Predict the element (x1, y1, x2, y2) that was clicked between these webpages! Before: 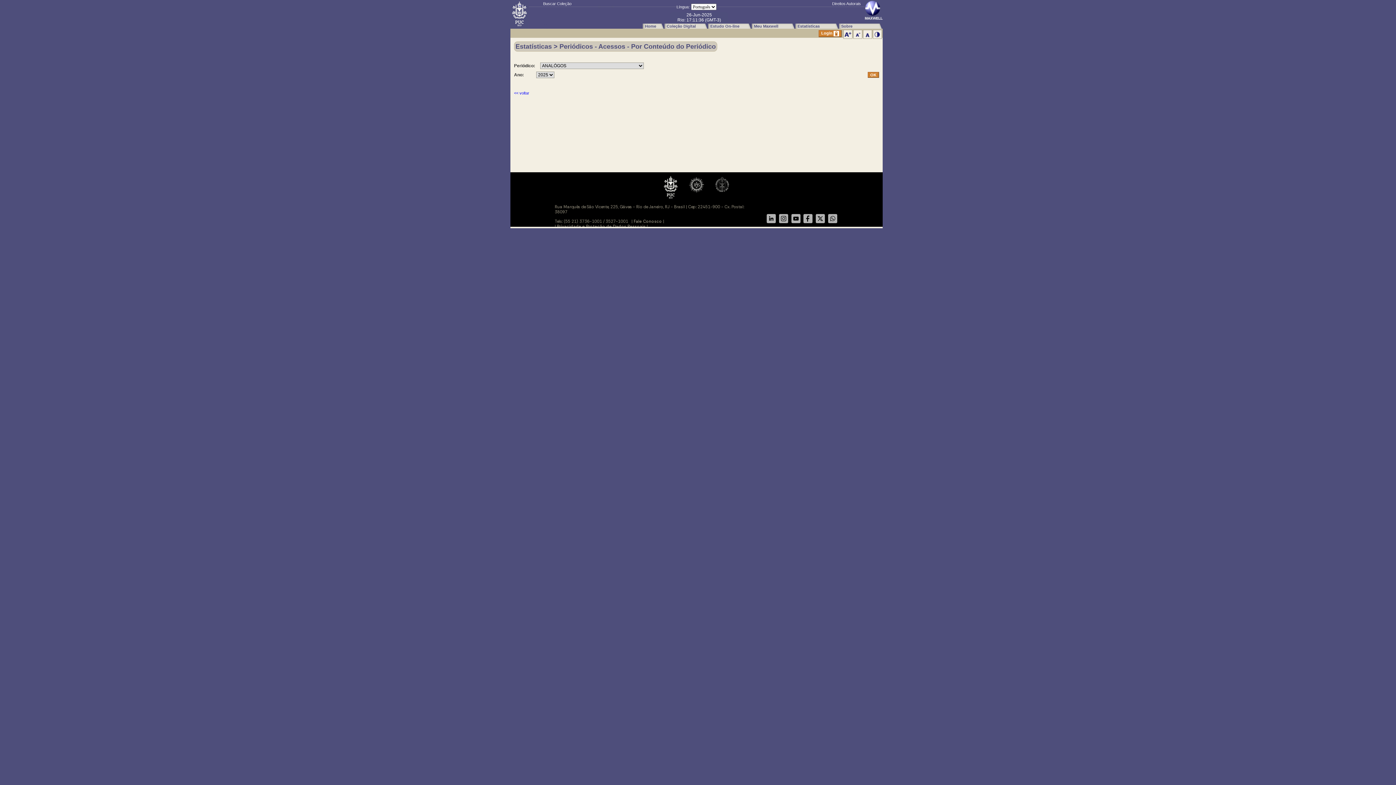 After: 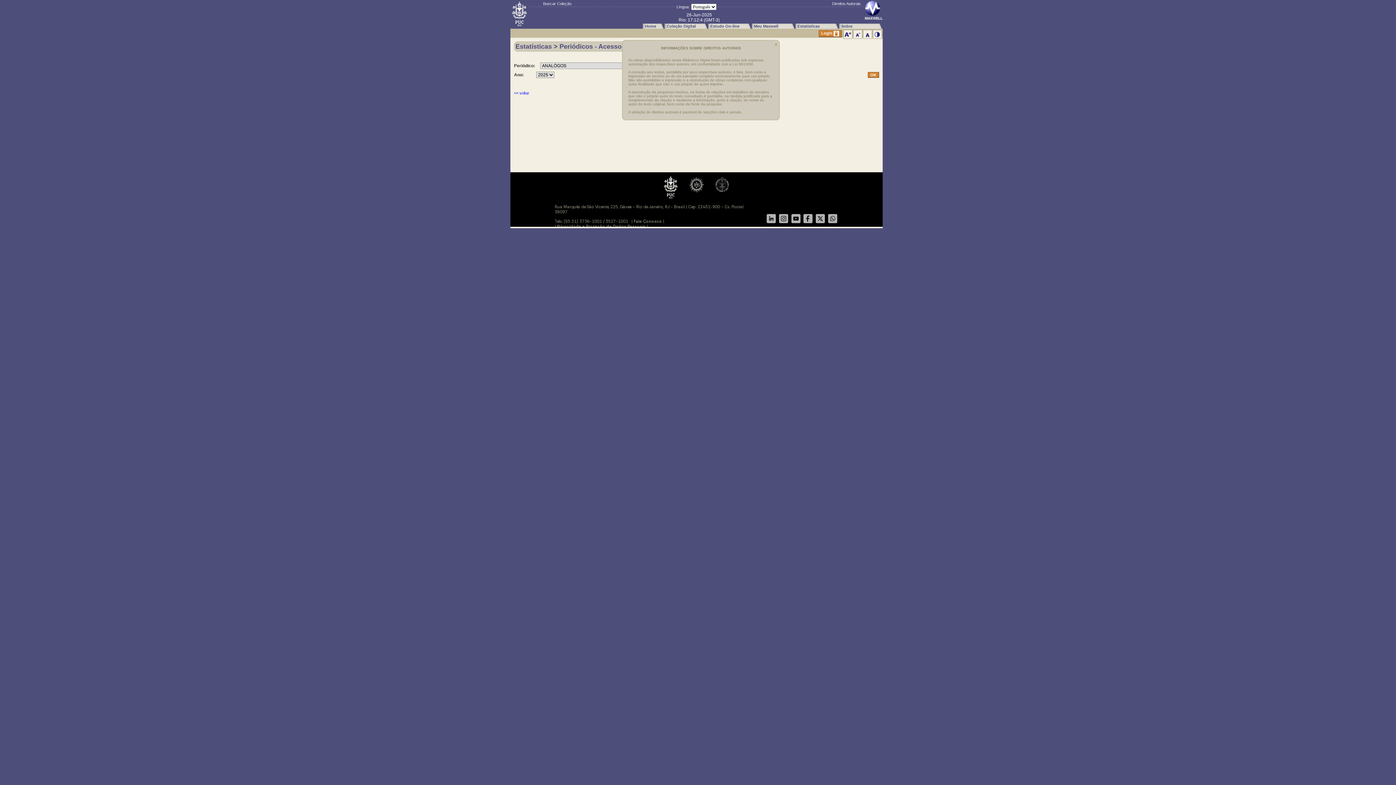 Action: bbox: (832, 1, 861, 5) label: Direitos Autorais